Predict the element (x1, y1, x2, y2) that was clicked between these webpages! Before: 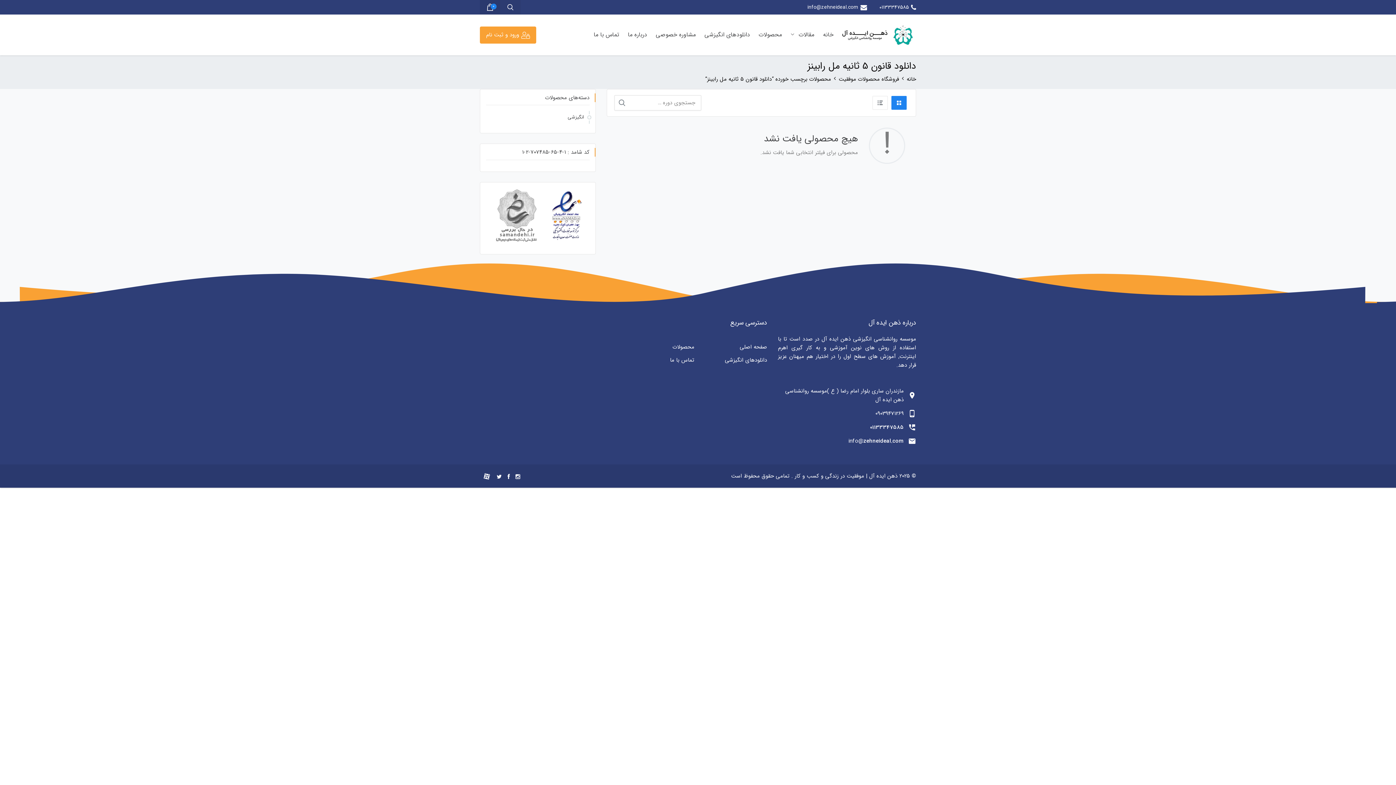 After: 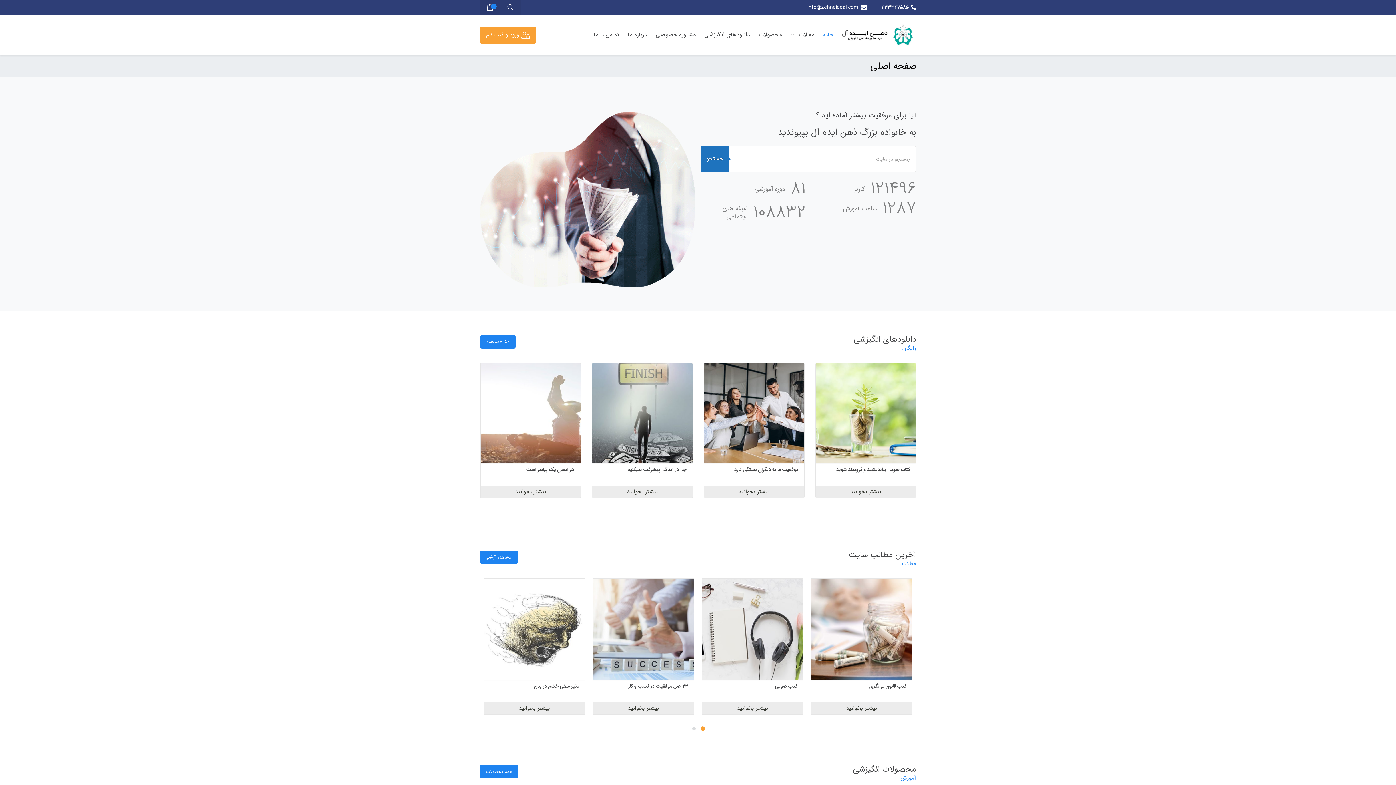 Action: label: خانه bbox: (906, 74, 916, 83)